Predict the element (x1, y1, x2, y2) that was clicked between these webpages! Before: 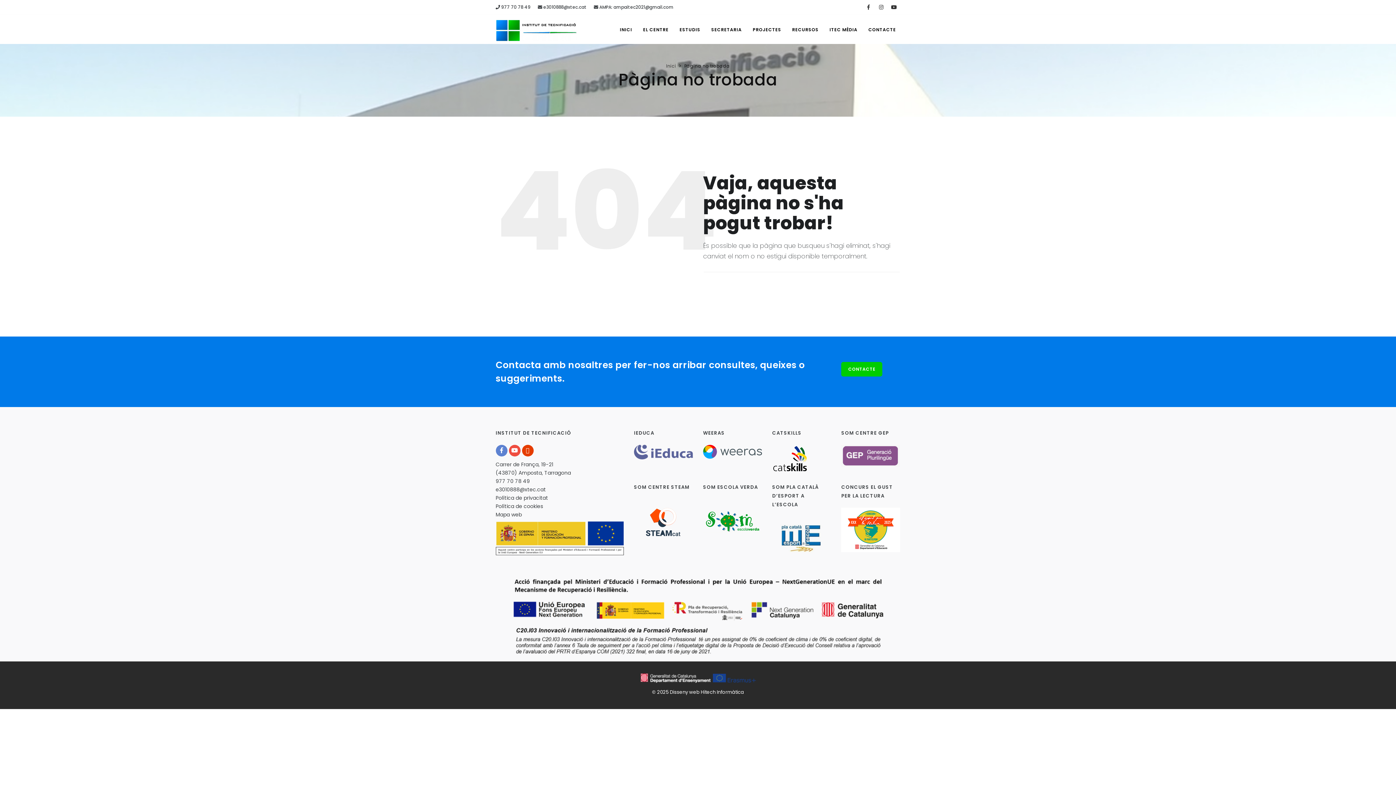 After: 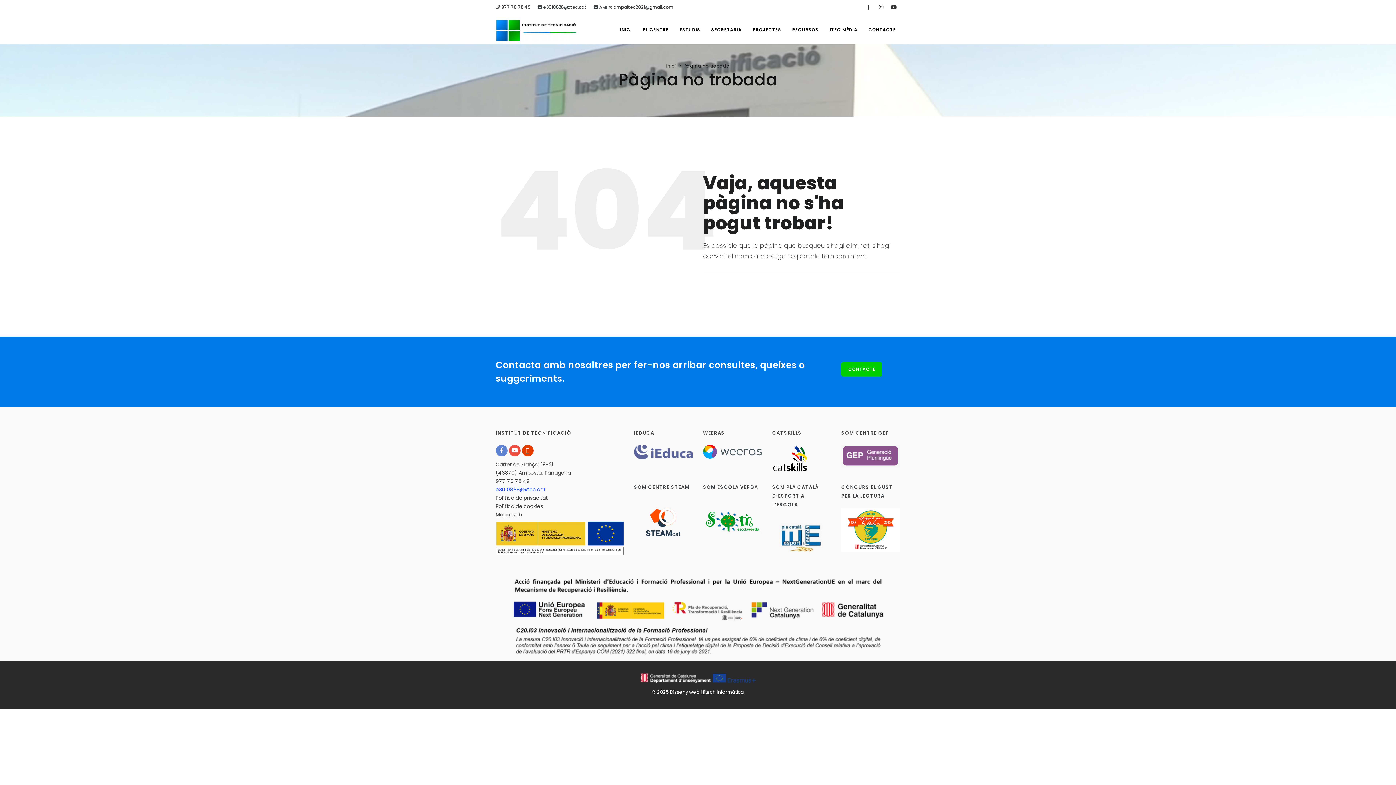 Action: label: e3010888@xtec.cat bbox: (495, 486, 546, 493)